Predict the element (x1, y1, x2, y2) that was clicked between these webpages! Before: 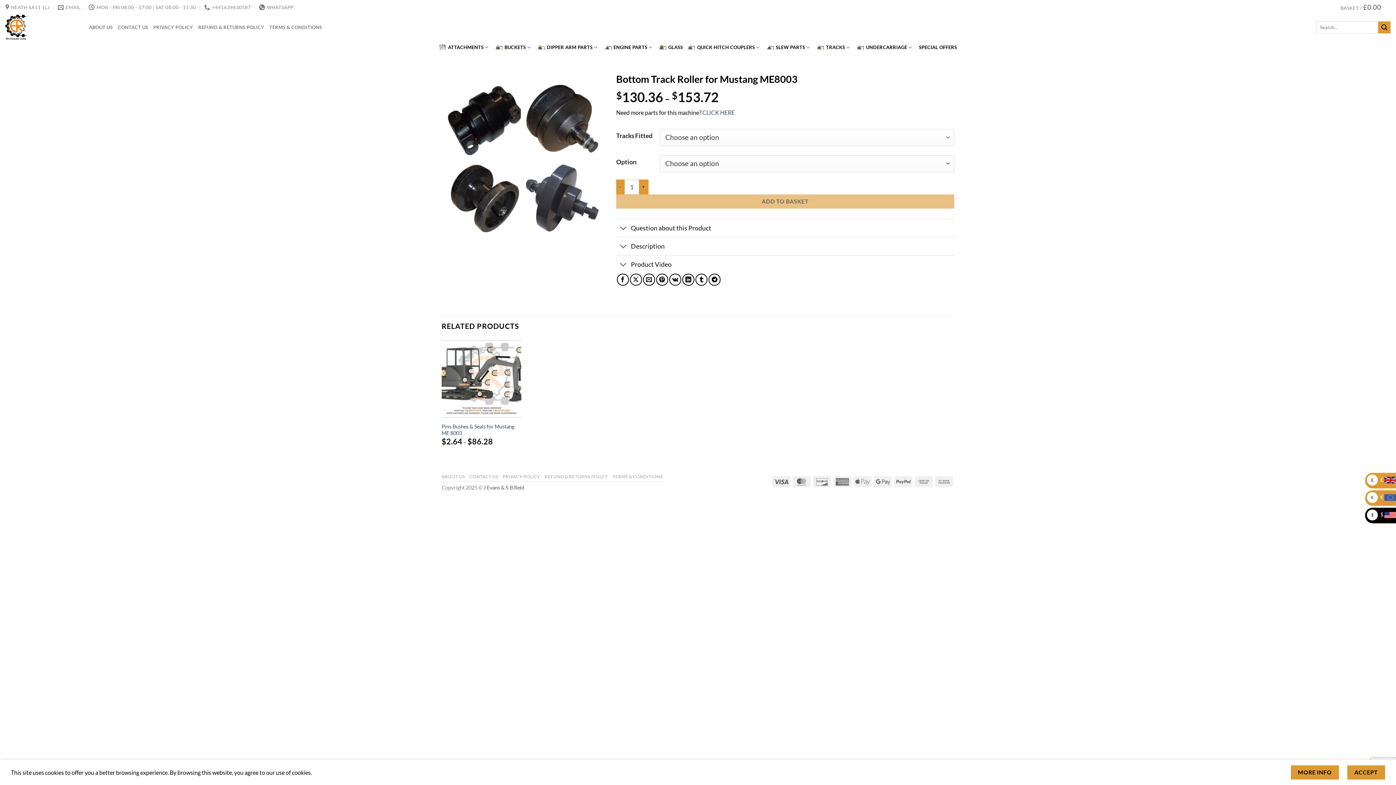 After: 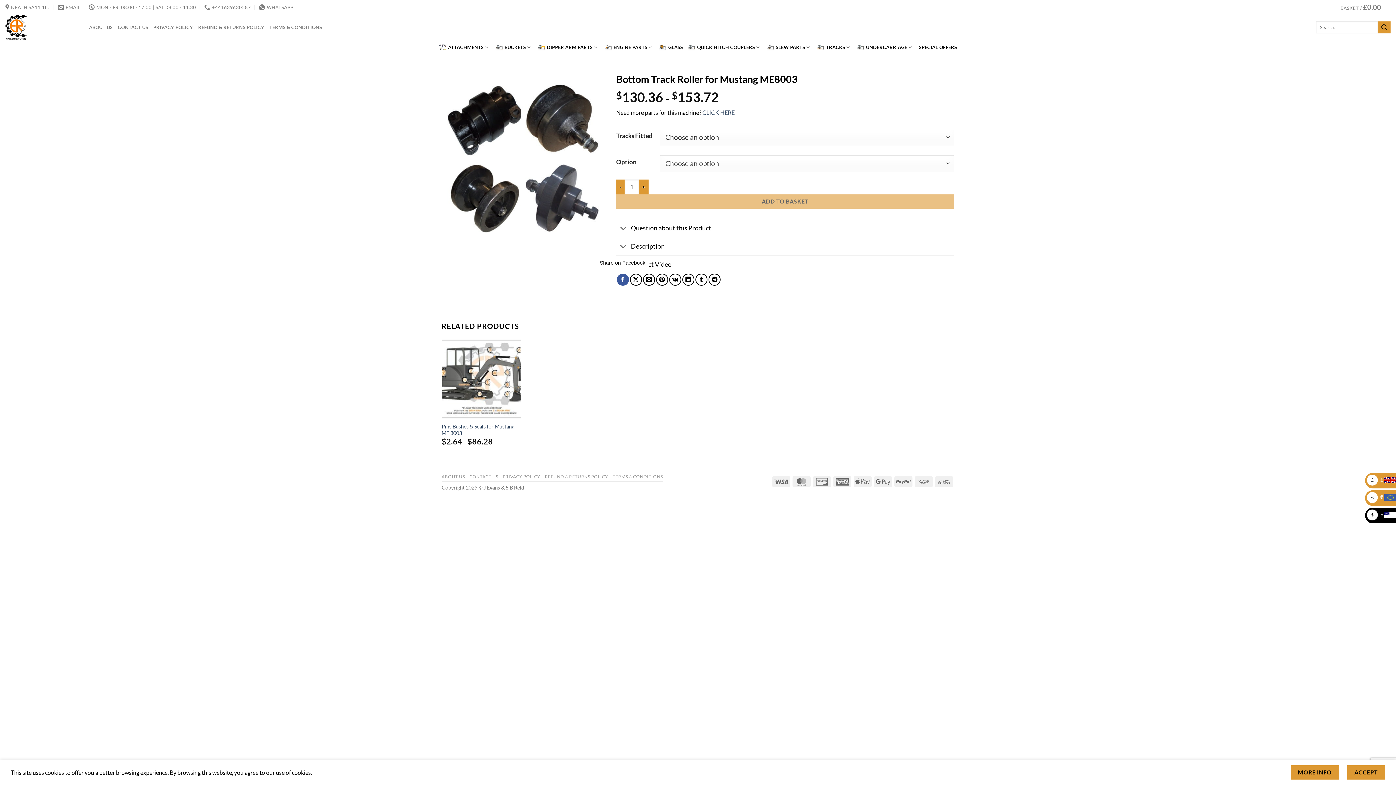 Action: label: Share on Facebook bbox: (616, 273, 628, 285)